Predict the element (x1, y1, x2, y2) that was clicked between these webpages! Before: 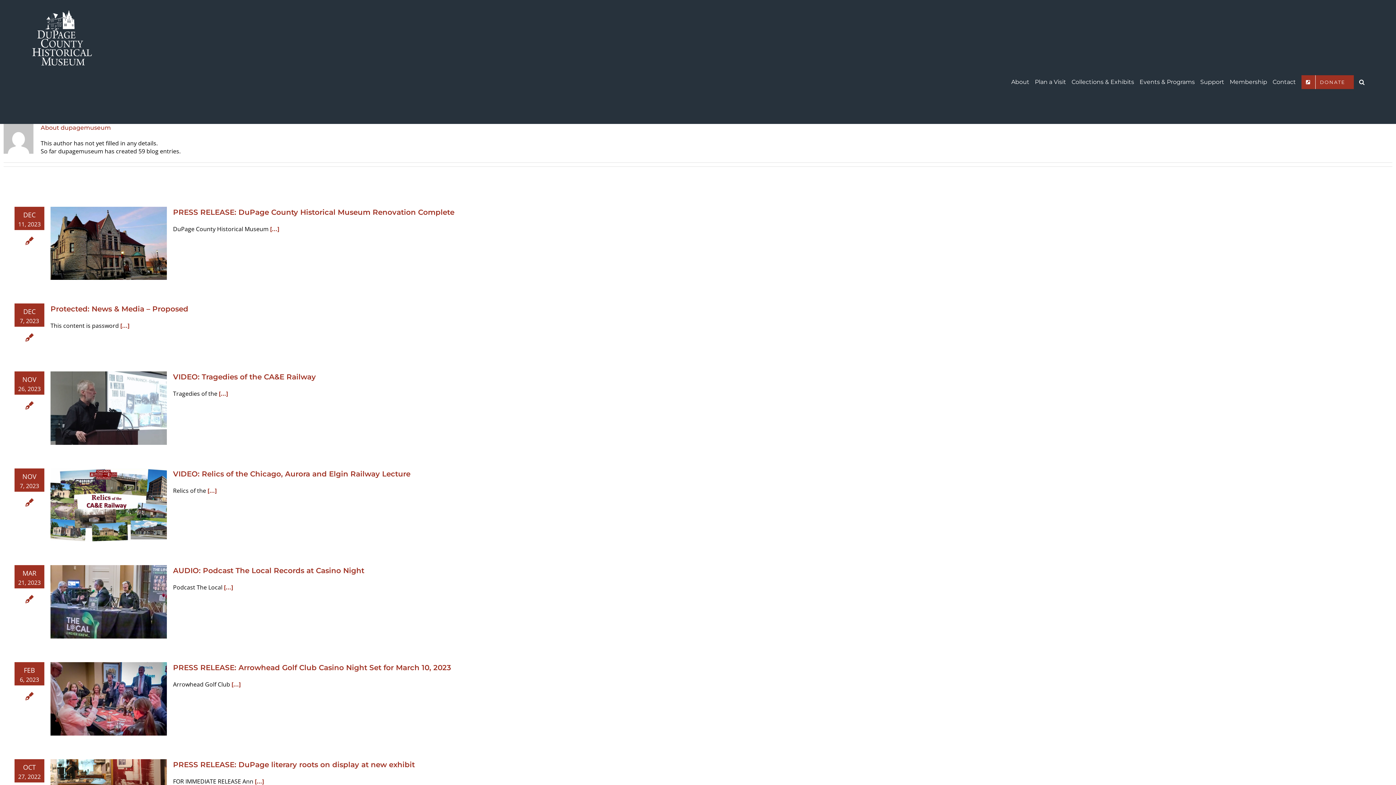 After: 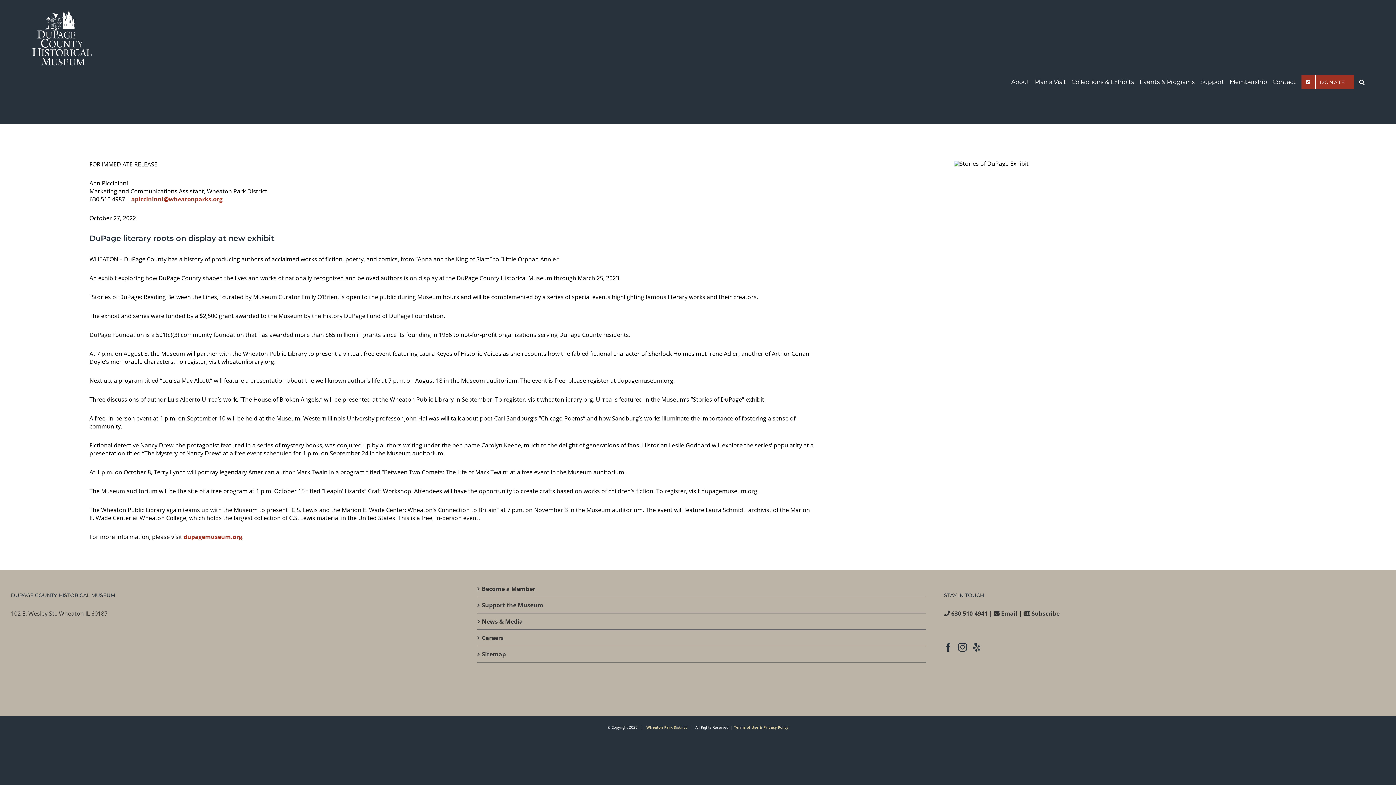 Action: bbox: (173, 760, 414, 769) label: PRESS RELEASE: DuPage literary roots on display at new exhibit